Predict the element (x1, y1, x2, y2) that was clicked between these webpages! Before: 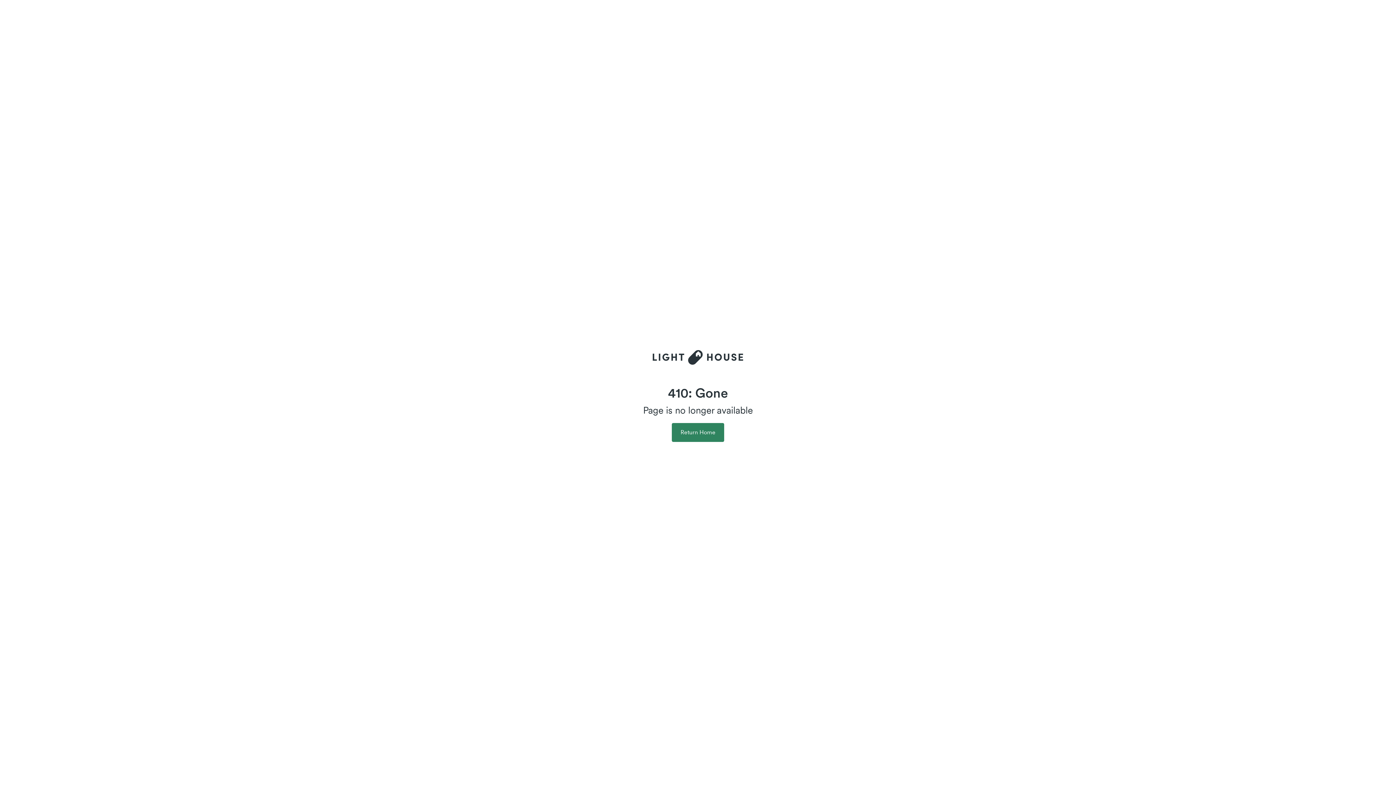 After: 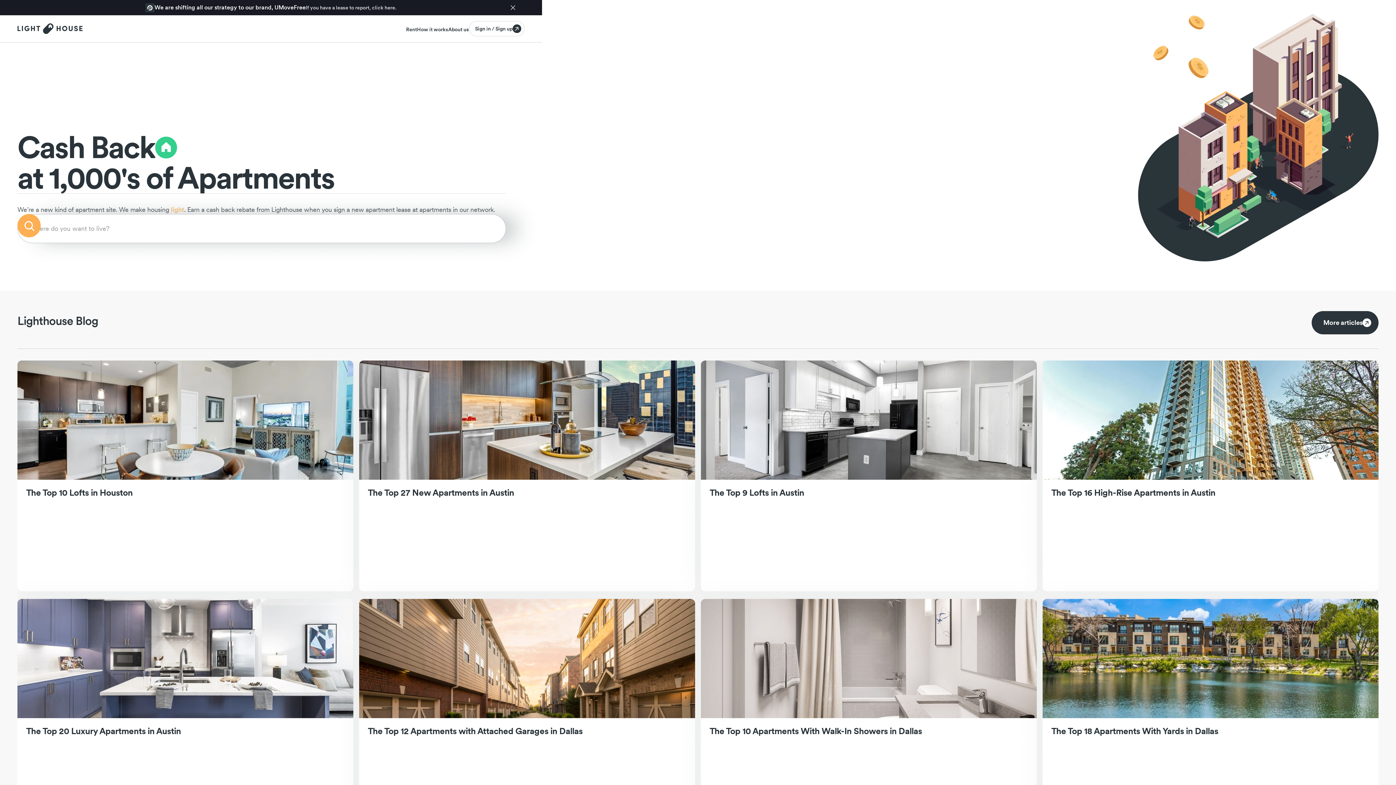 Action: bbox: (652, 343, 743, 371)